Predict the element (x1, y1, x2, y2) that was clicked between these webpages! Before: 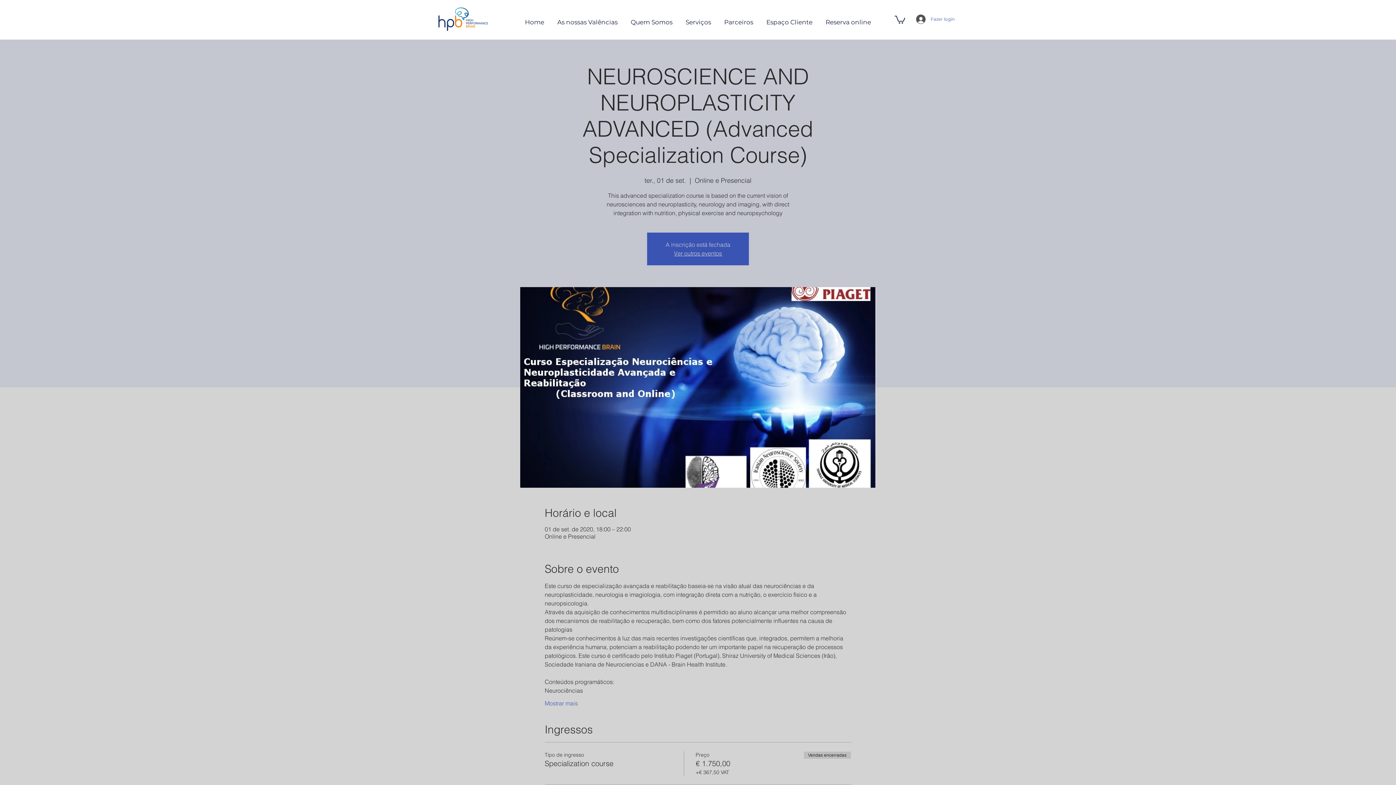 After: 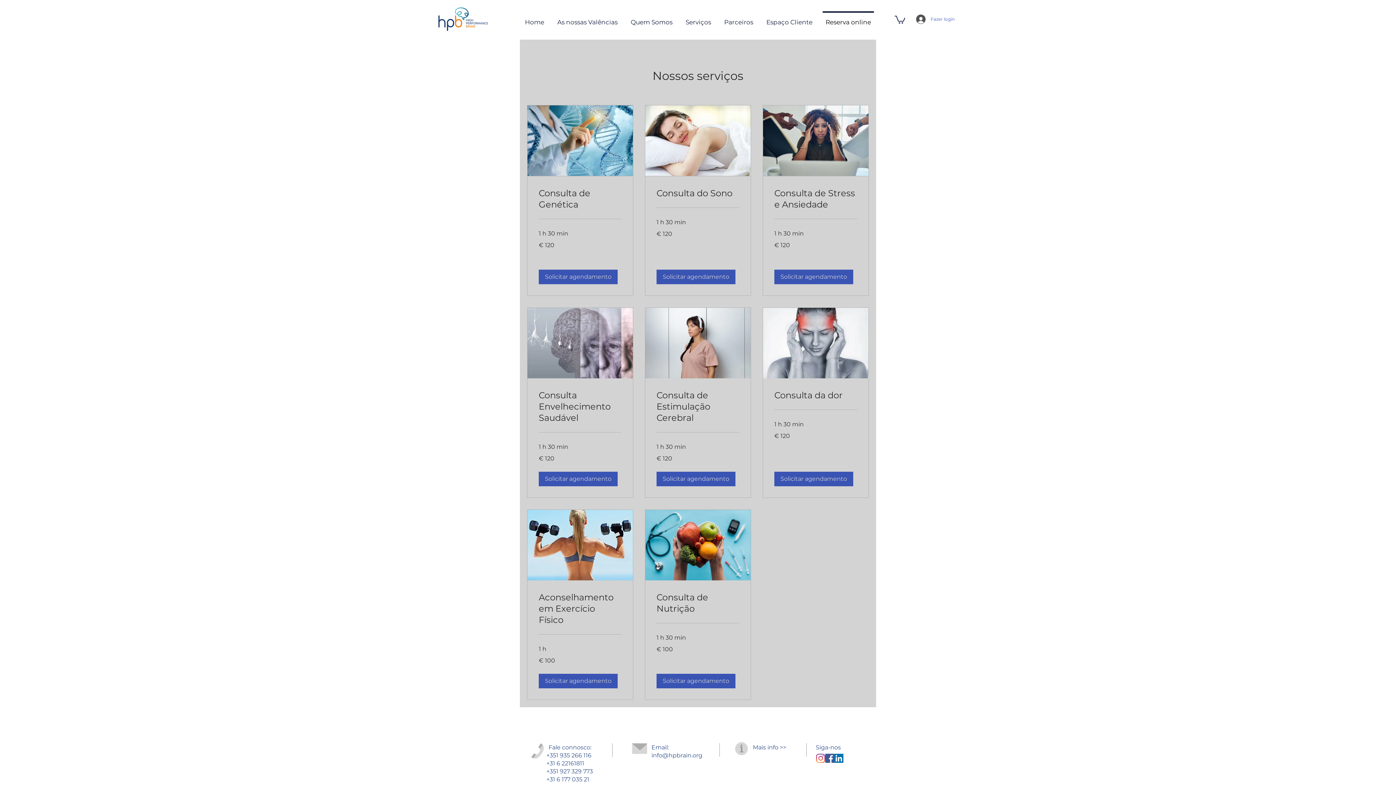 Action: bbox: (819, 11, 877, 26) label: Reserva online